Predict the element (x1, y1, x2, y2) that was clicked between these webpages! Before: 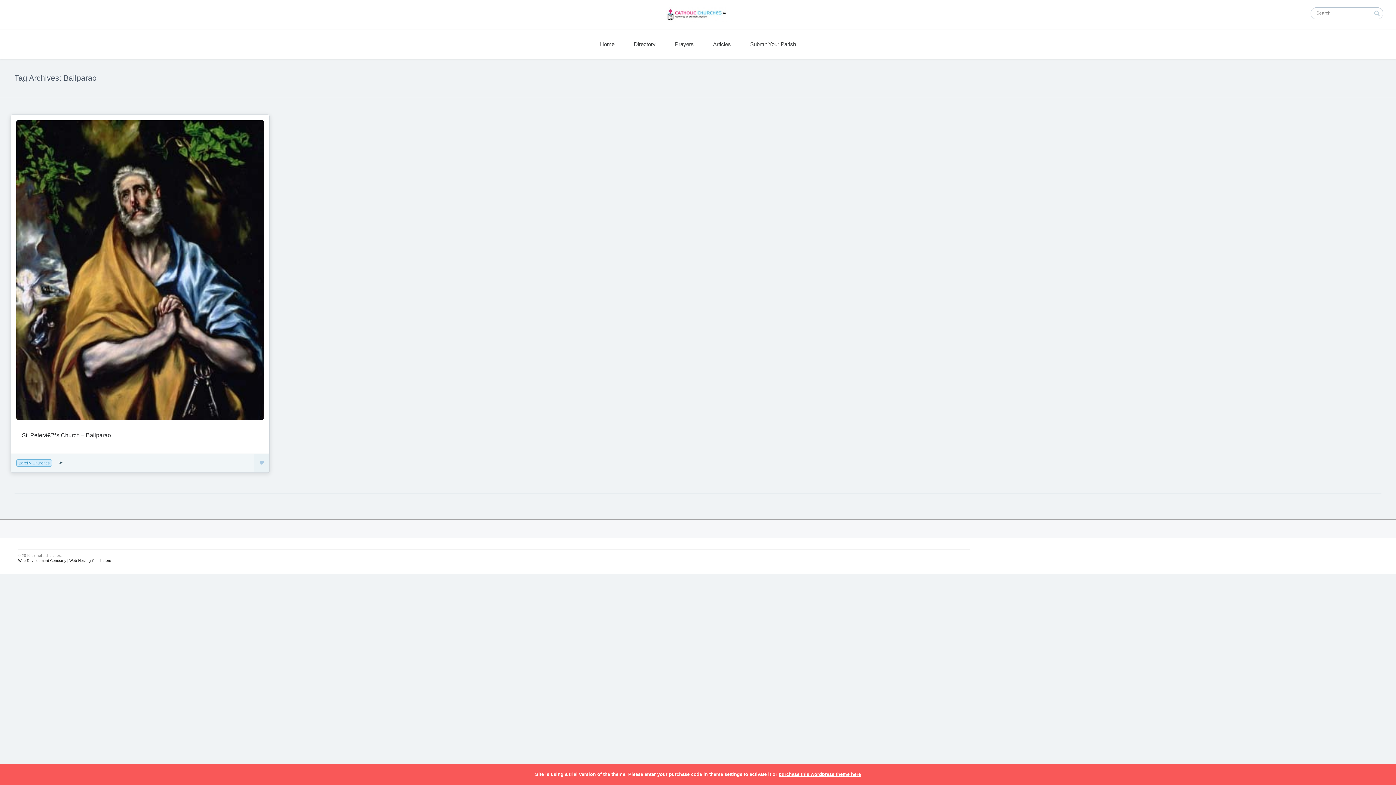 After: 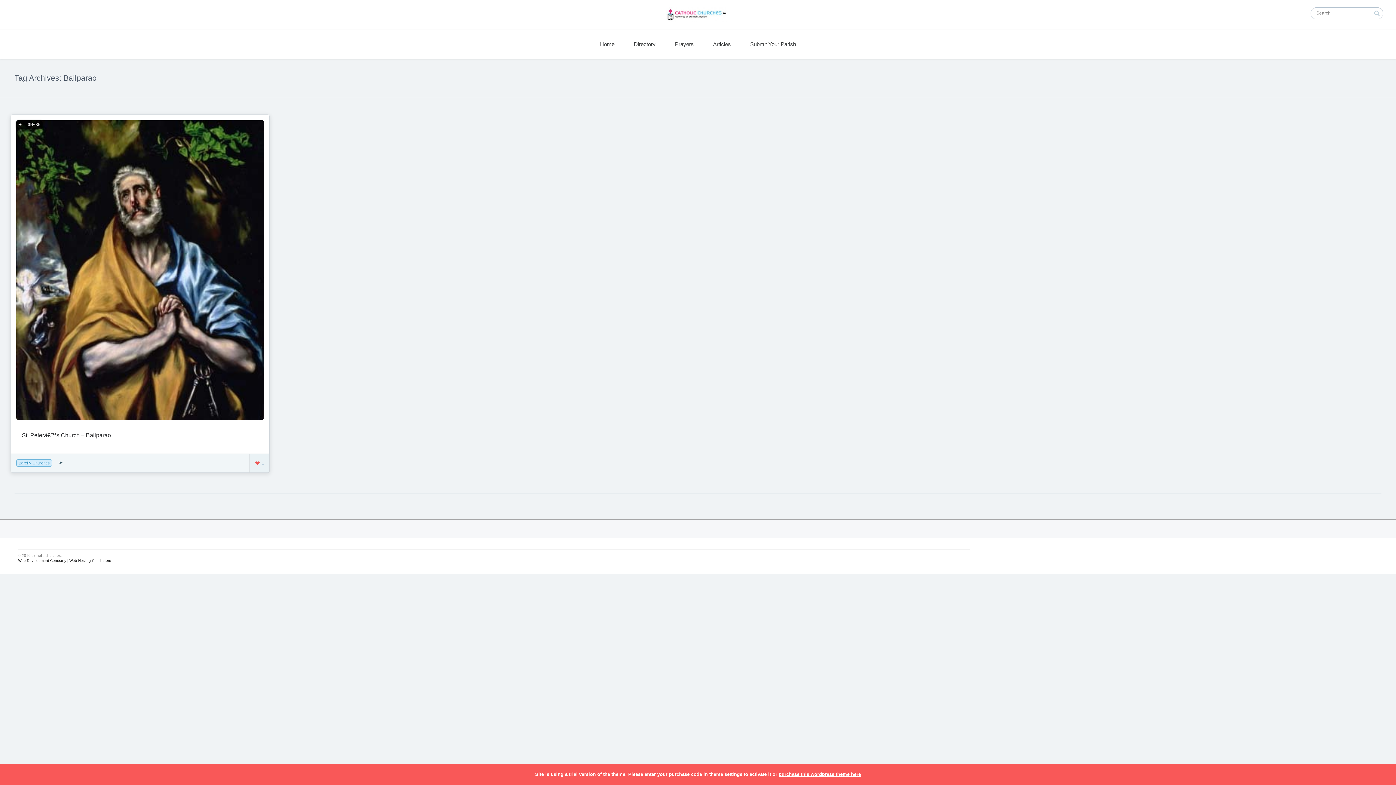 Action: bbox: (259, 460, 264, 465)